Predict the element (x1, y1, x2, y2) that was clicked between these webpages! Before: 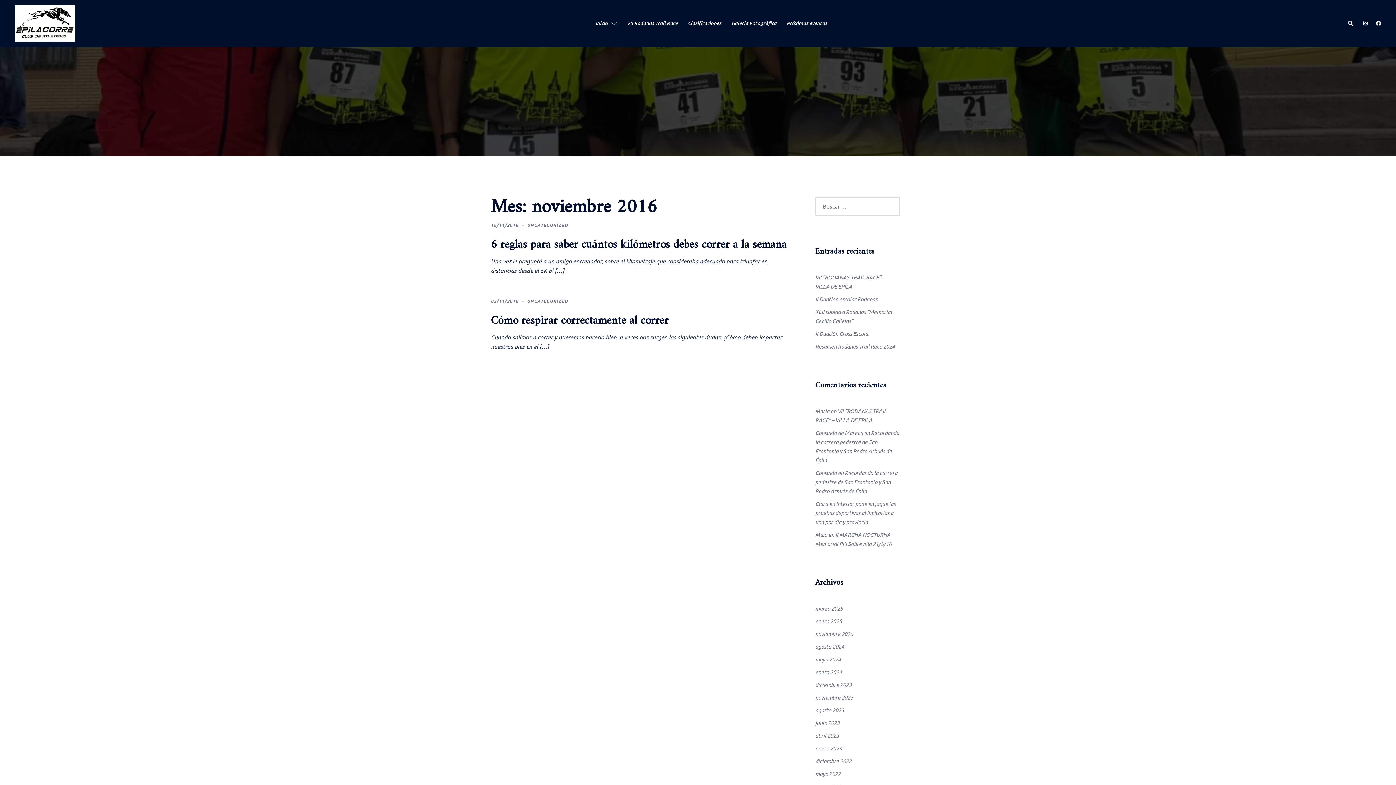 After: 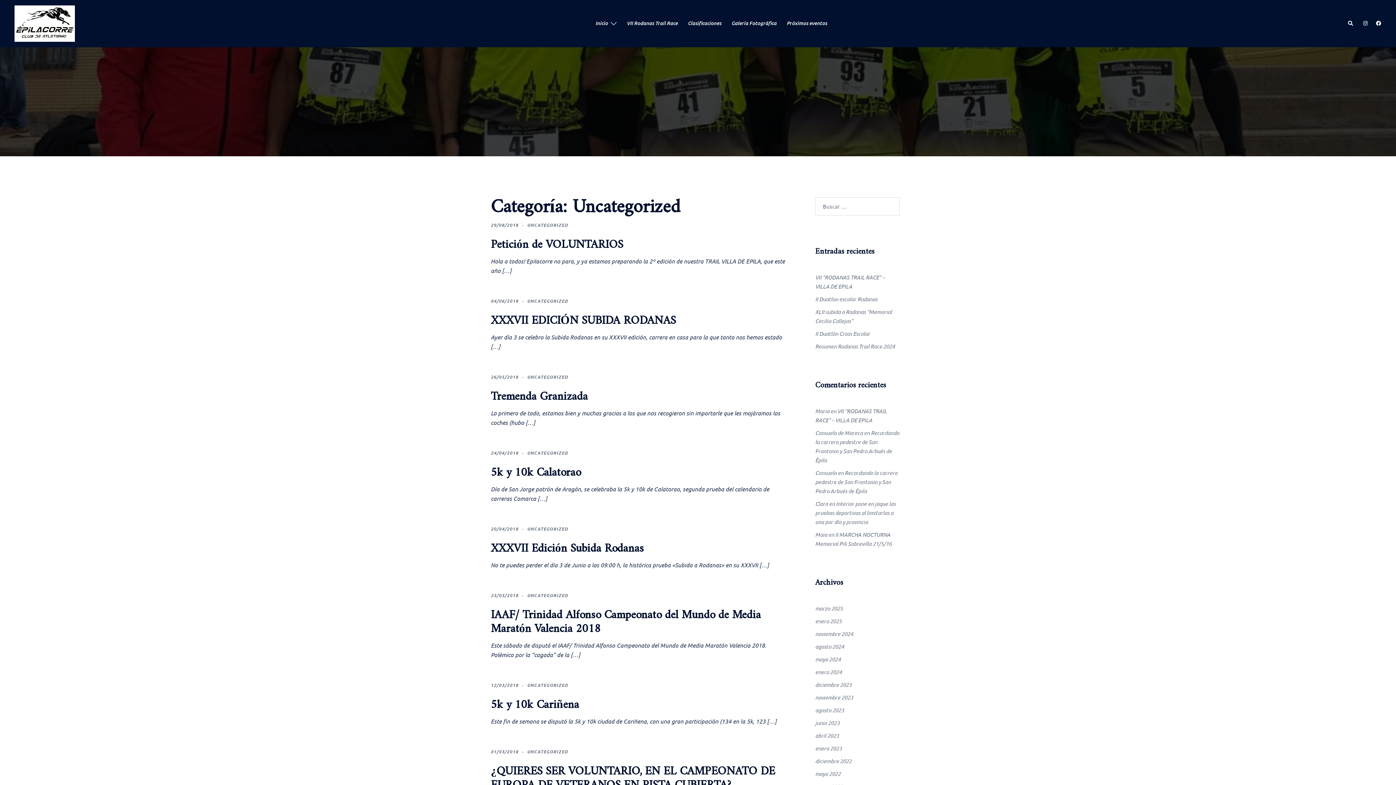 Action: bbox: (527, 298, 568, 303) label: UNCATEGORIZED